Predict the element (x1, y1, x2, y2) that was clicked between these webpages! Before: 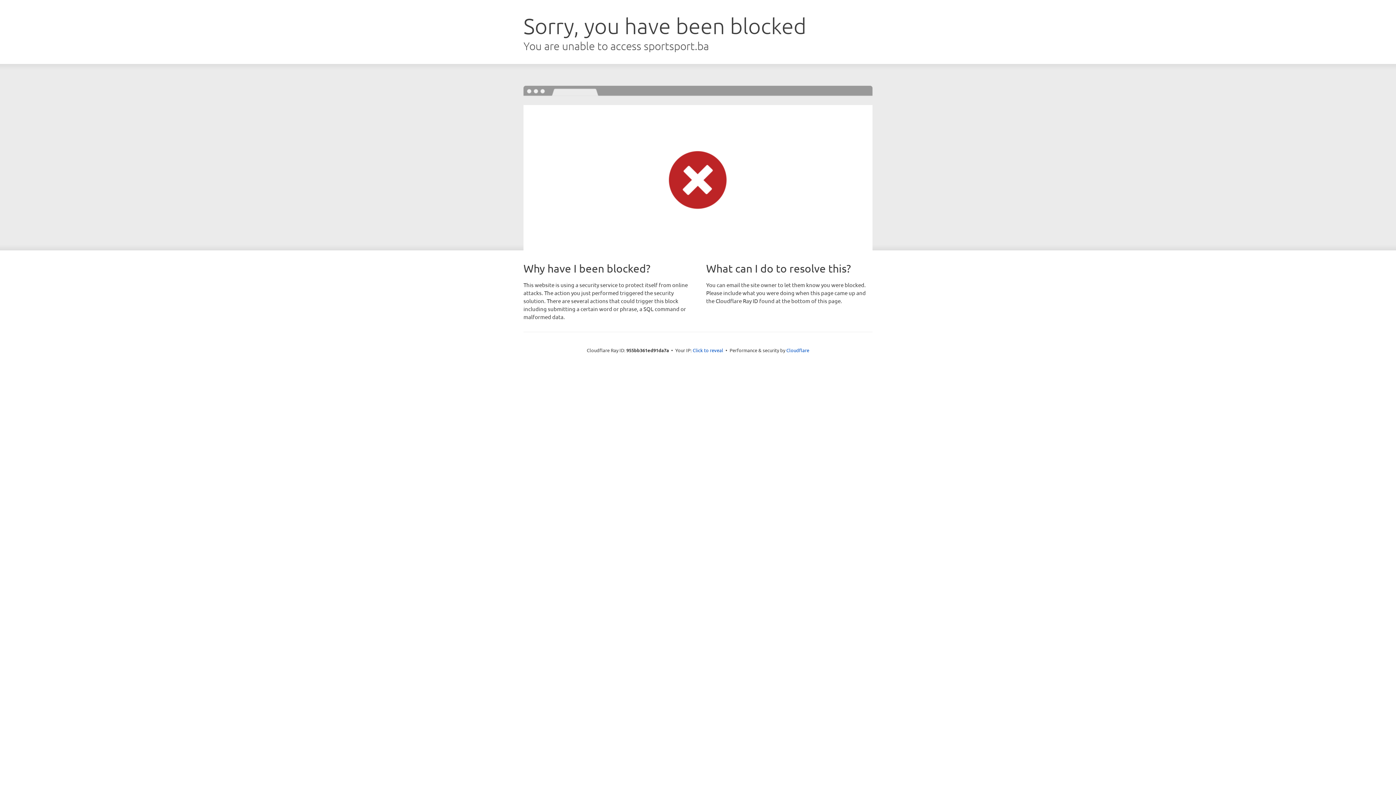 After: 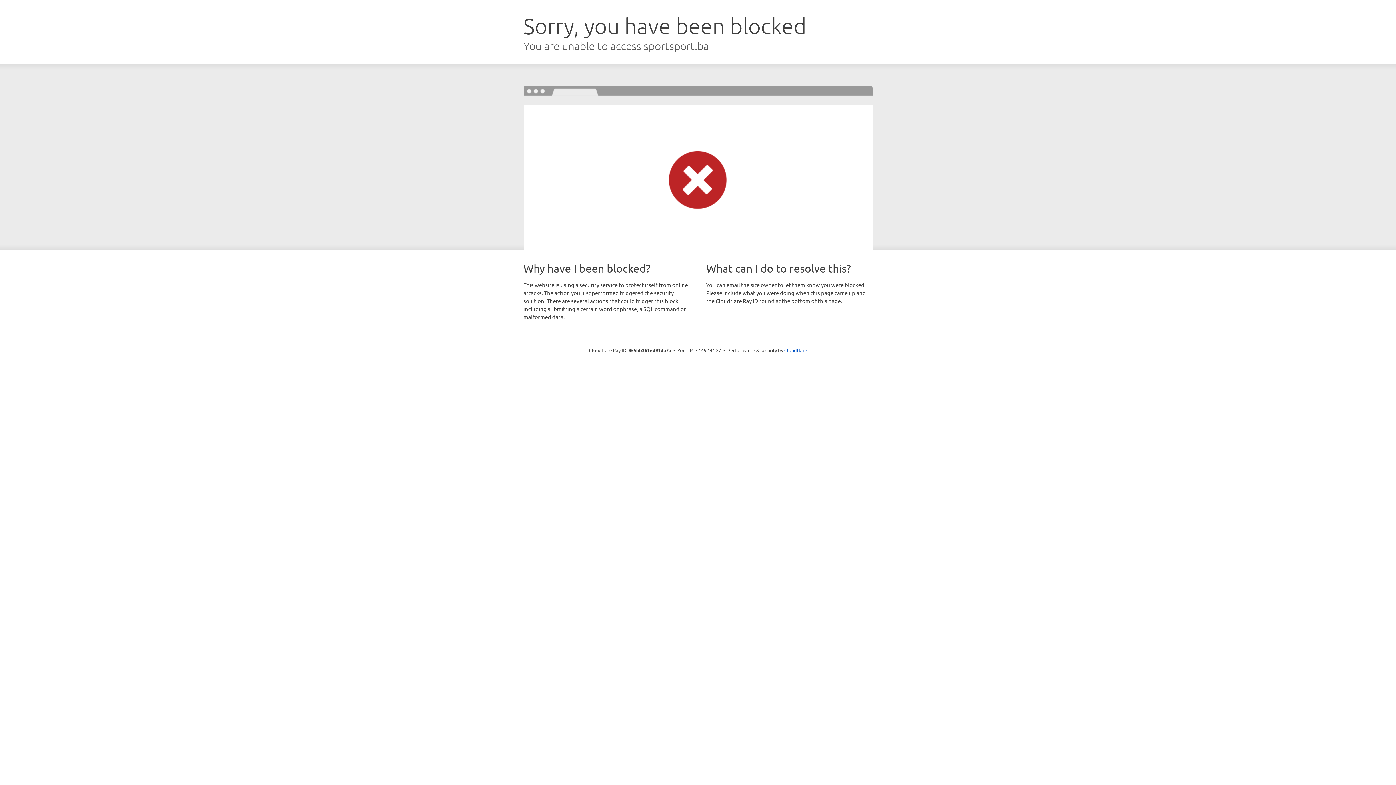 Action: label: Click to reveal bbox: (692, 346, 723, 353)